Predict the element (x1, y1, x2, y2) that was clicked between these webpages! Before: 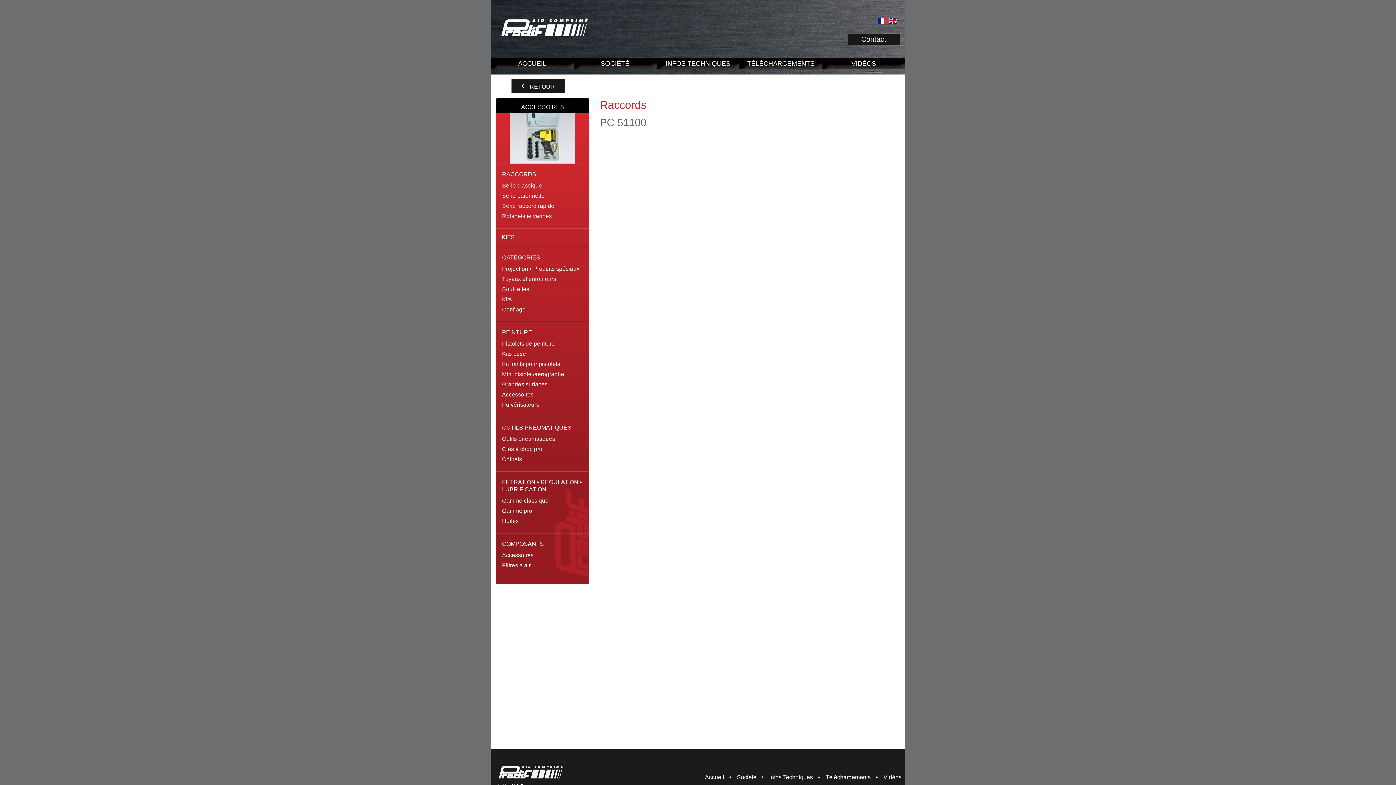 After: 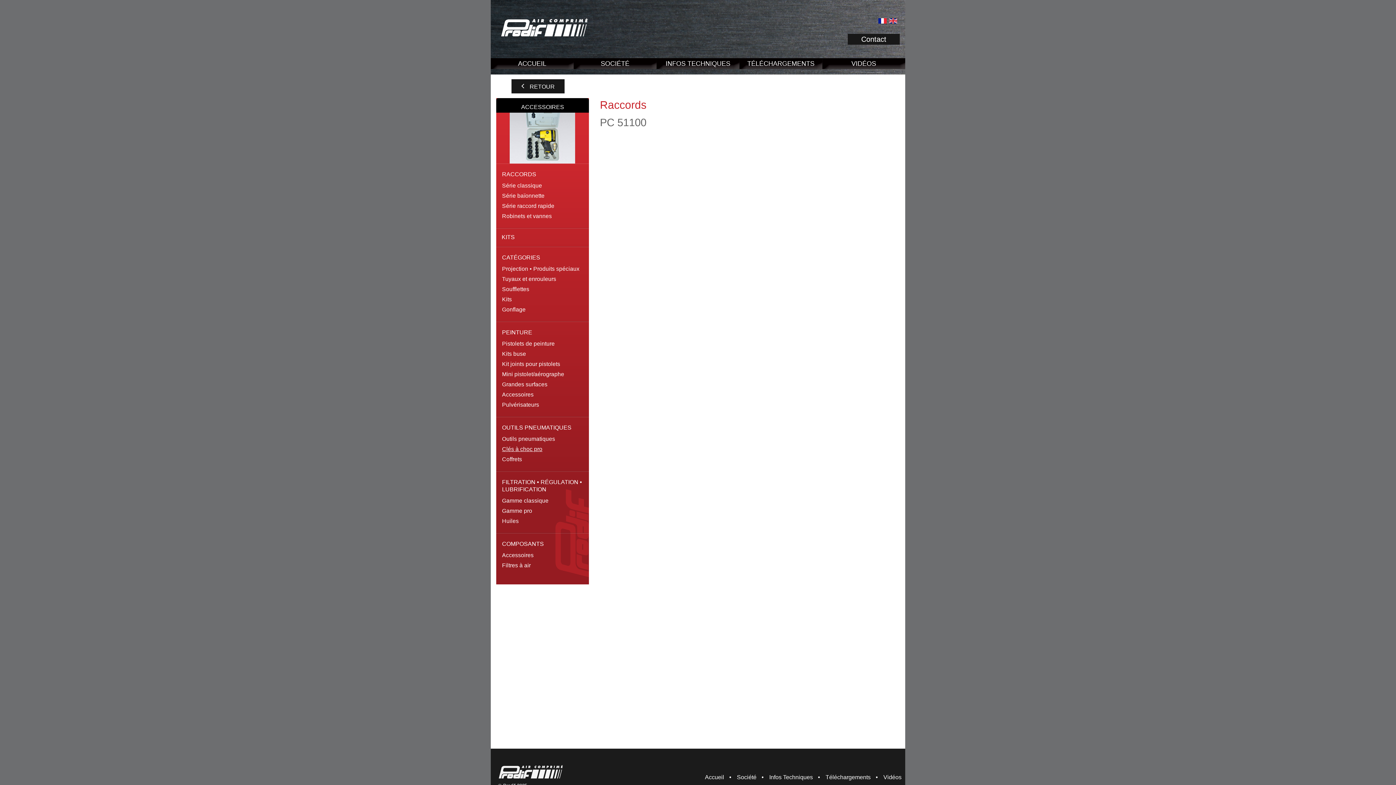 Action: bbox: (502, 445, 542, 453) label: Clés à choc pro